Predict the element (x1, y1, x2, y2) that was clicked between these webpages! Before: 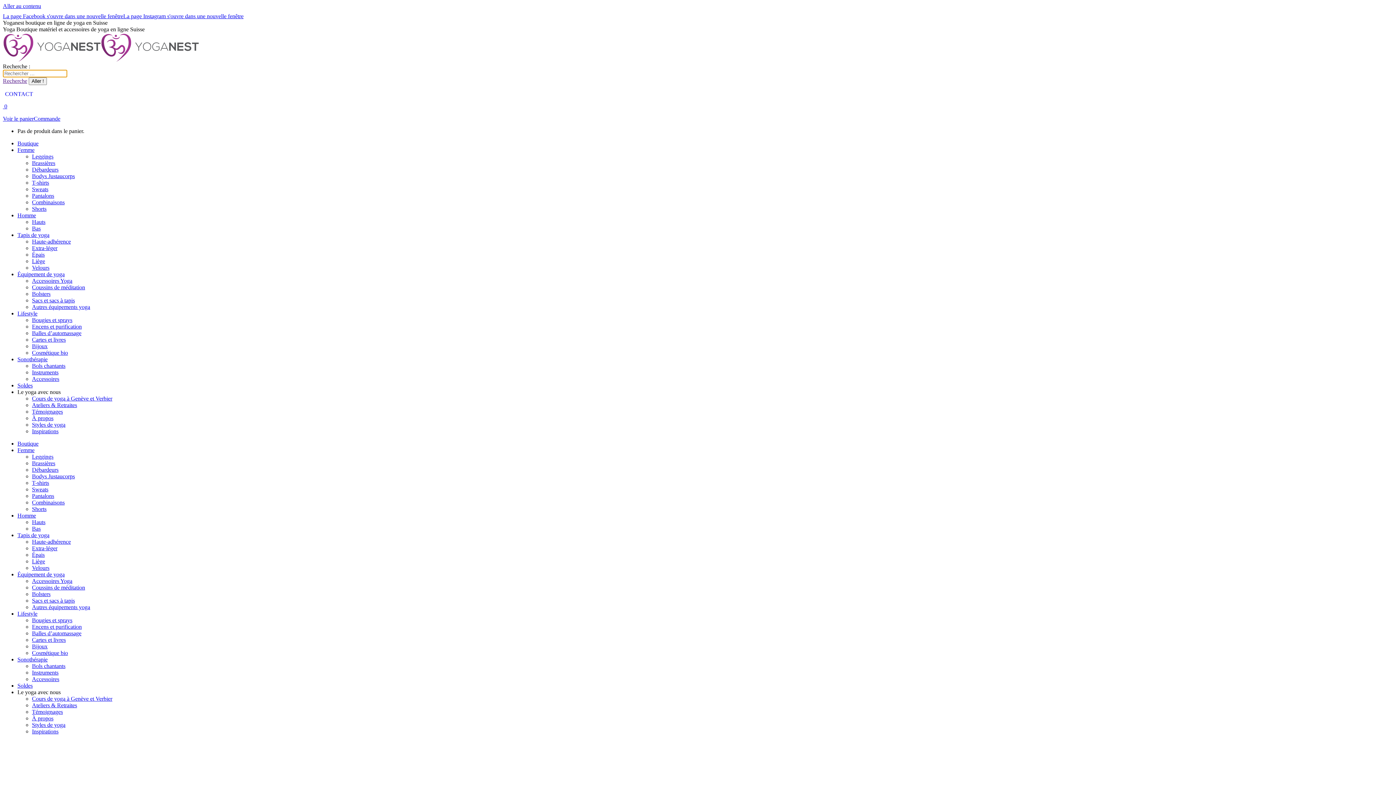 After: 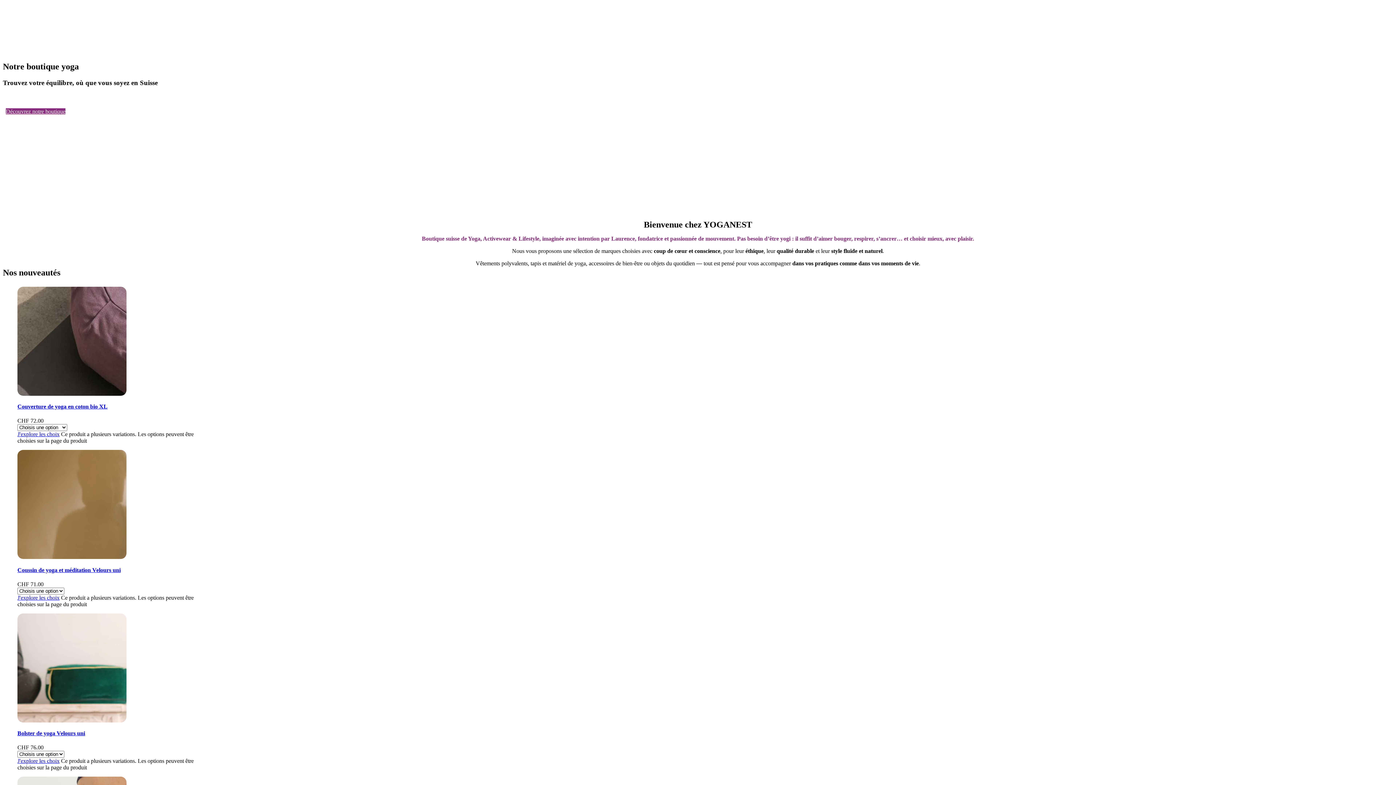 Action: label: Aller au contenu bbox: (2, 2, 41, 9)